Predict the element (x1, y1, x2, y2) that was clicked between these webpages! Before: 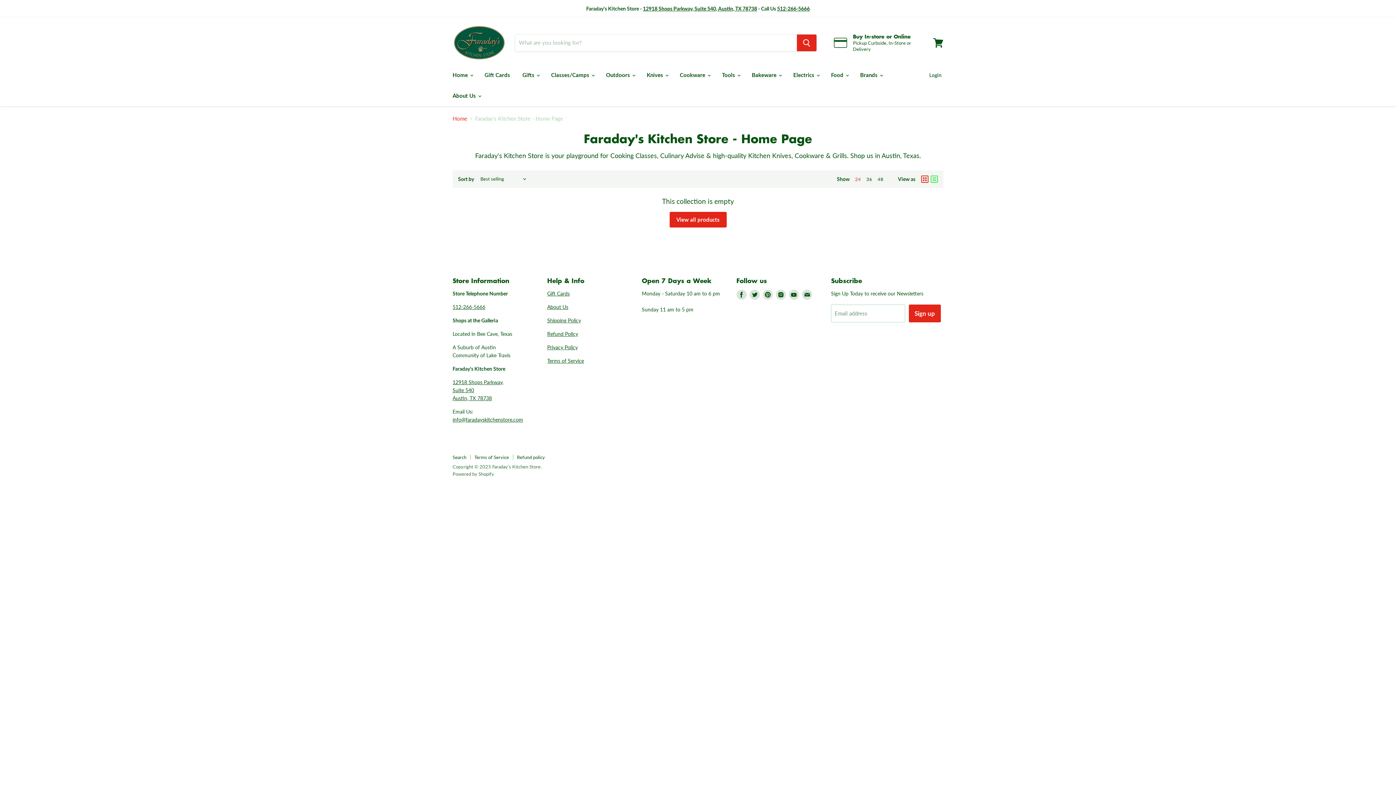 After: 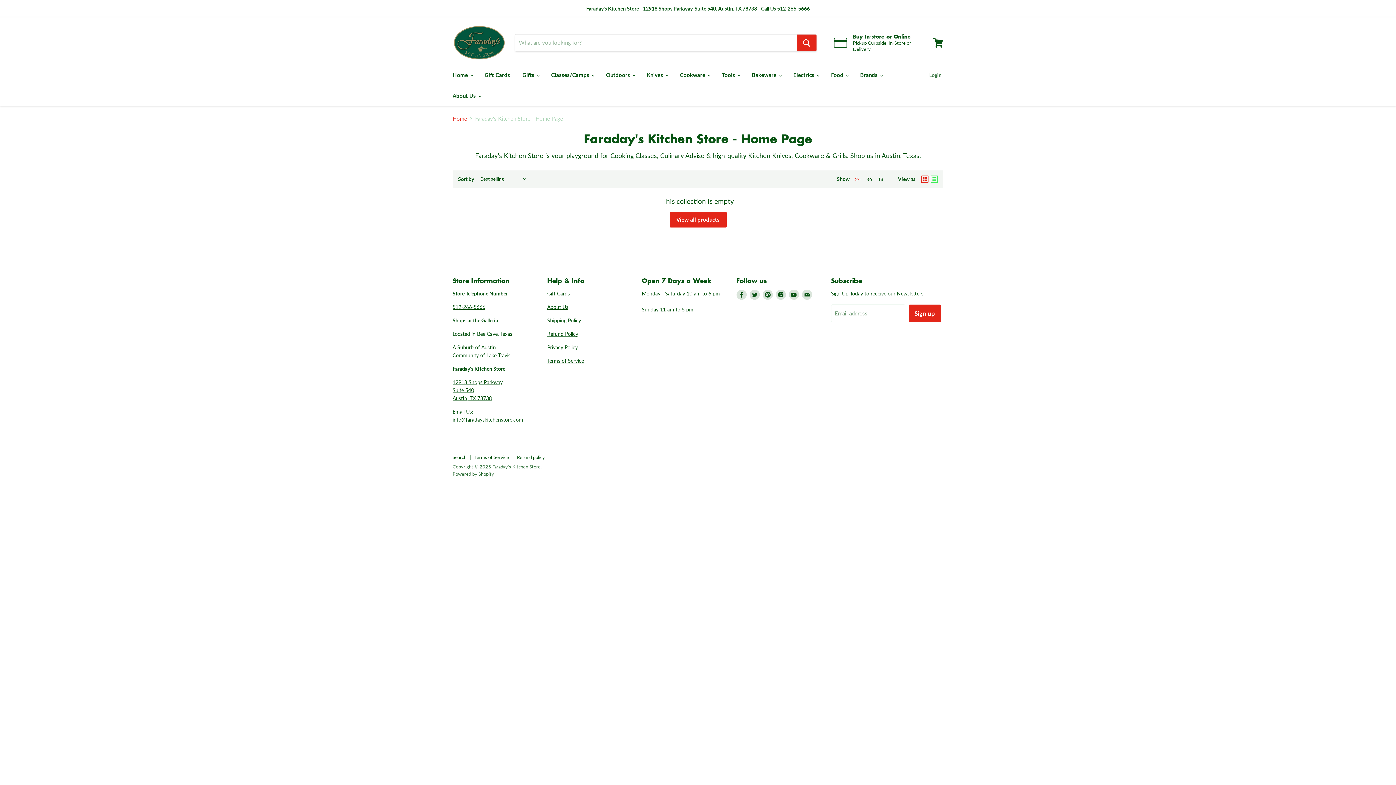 Action: bbox: (921, 175, 928, 182) label: grid view